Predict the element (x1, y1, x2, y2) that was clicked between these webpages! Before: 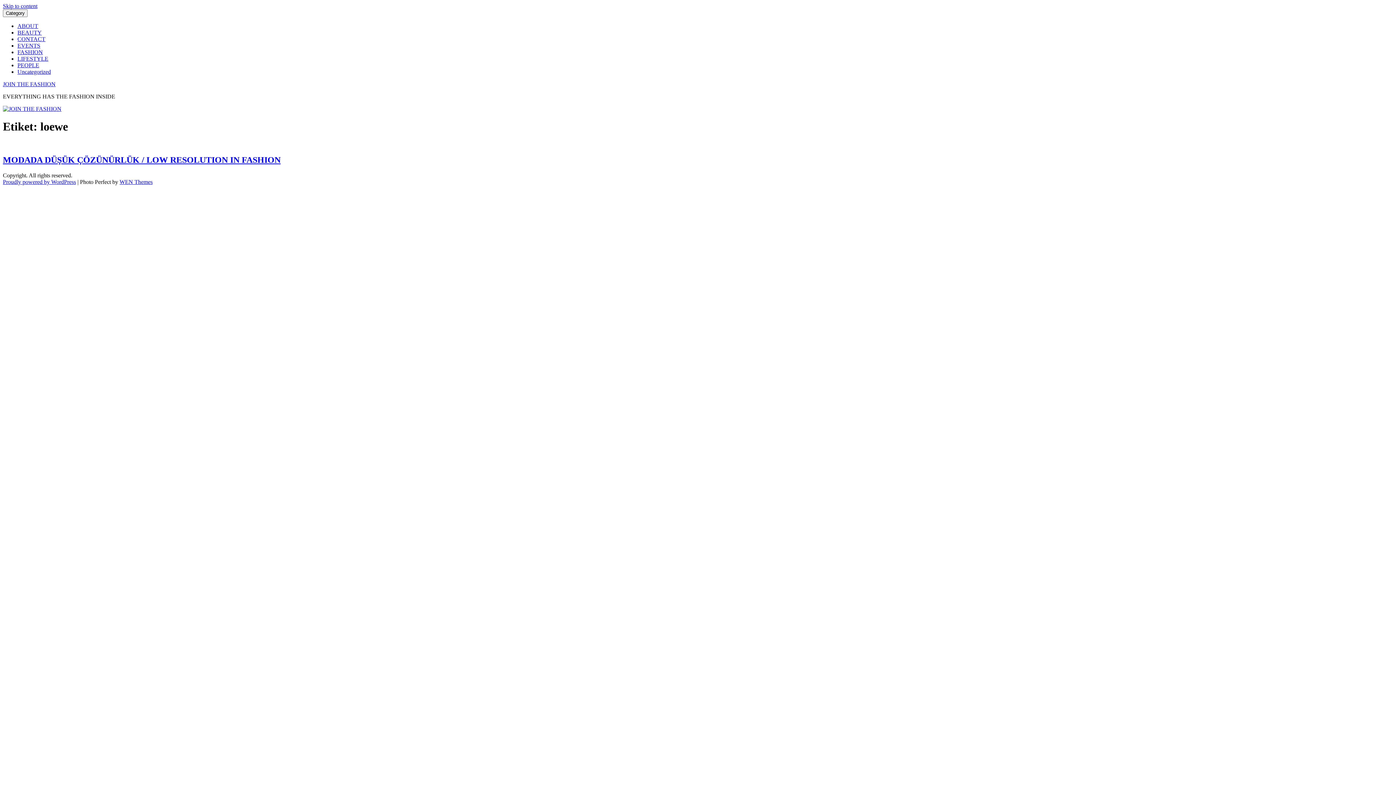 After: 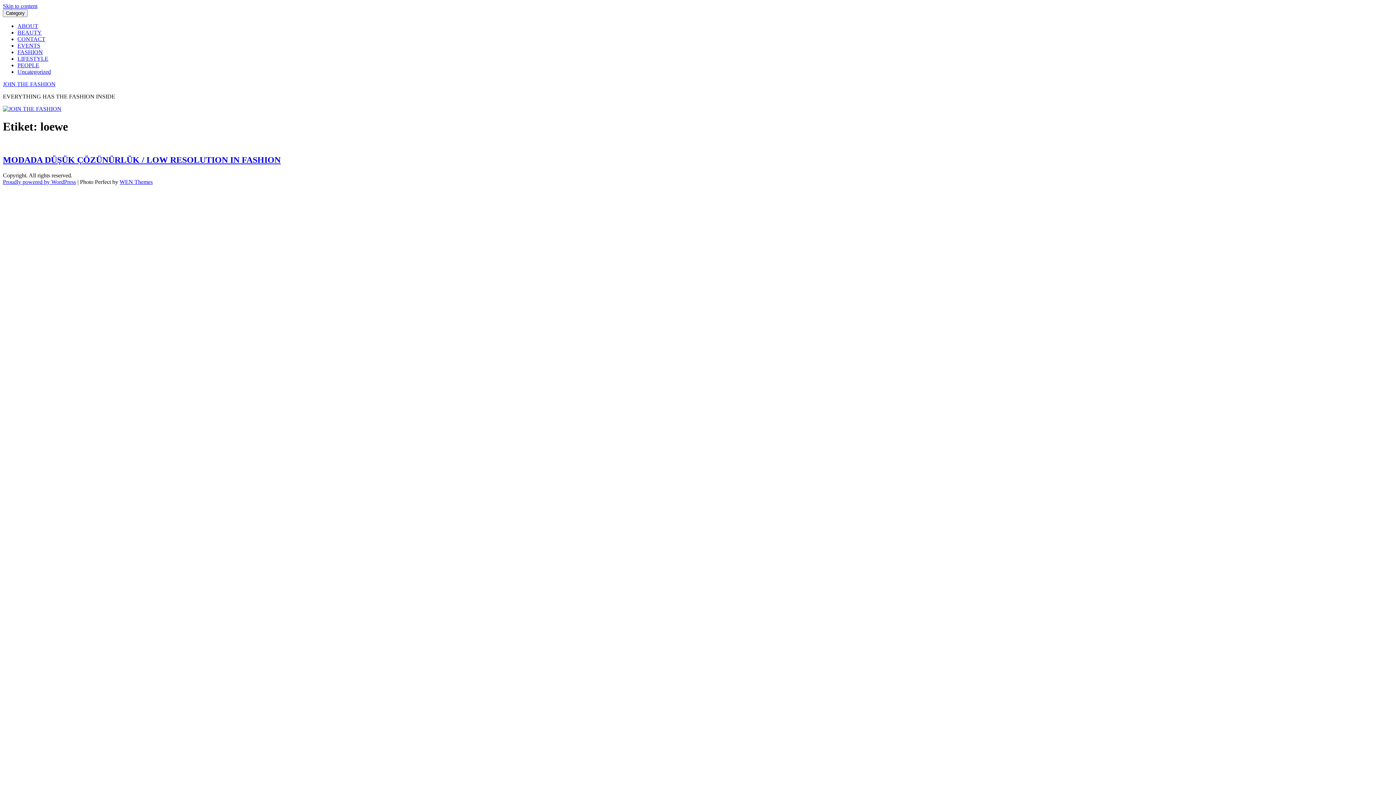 Action: label: Skip to content bbox: (2, 2, 37, 9)